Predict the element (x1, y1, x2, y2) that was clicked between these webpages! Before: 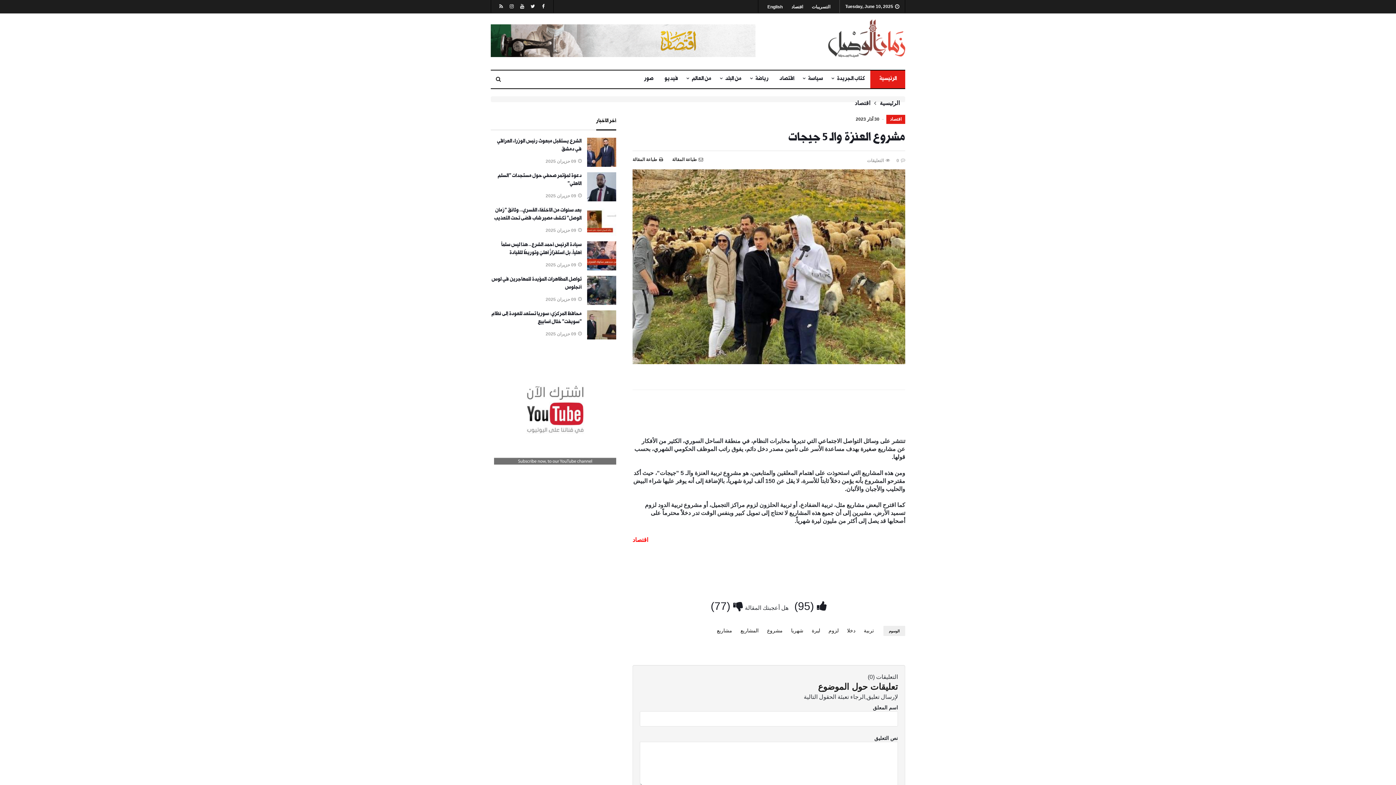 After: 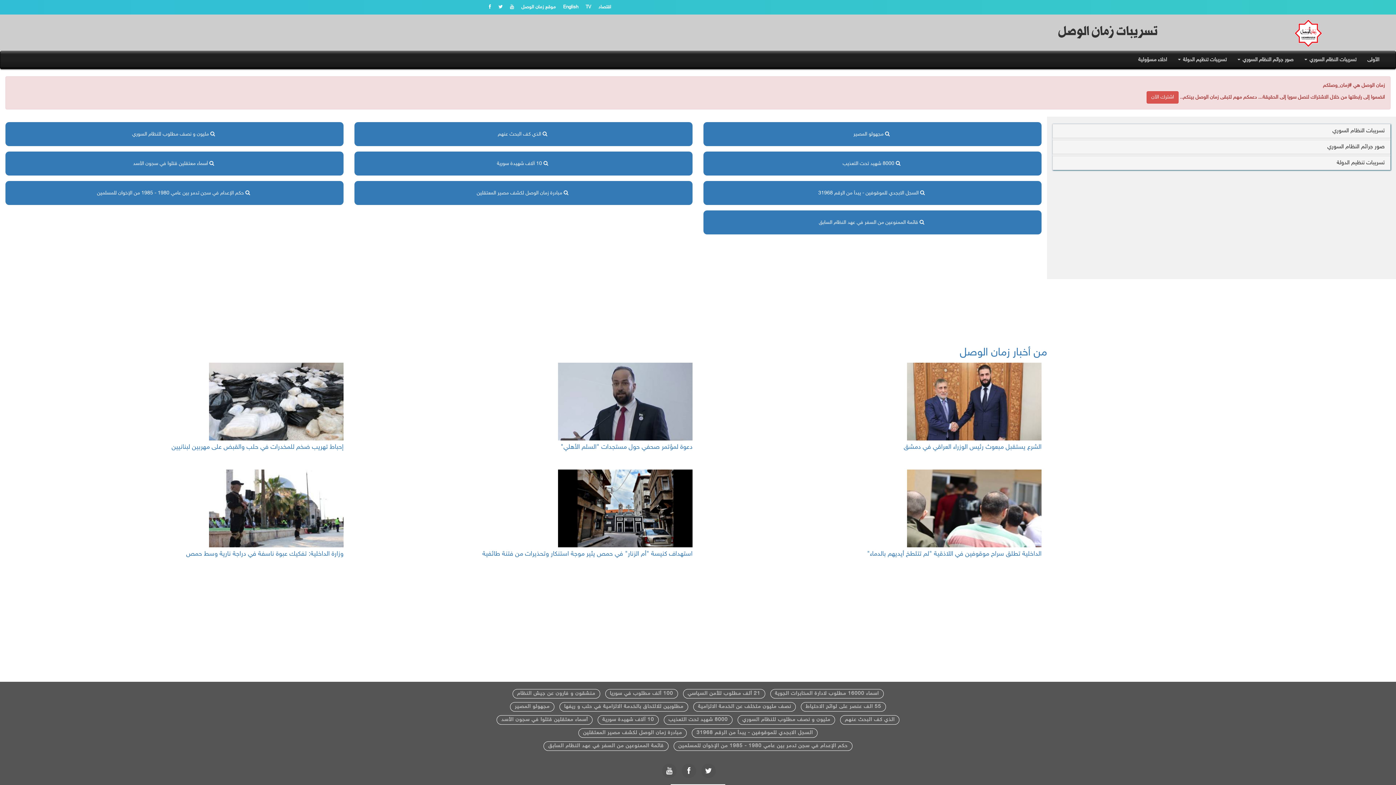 Action: label: التسريبات bbox: (808, 4, 834, 9)